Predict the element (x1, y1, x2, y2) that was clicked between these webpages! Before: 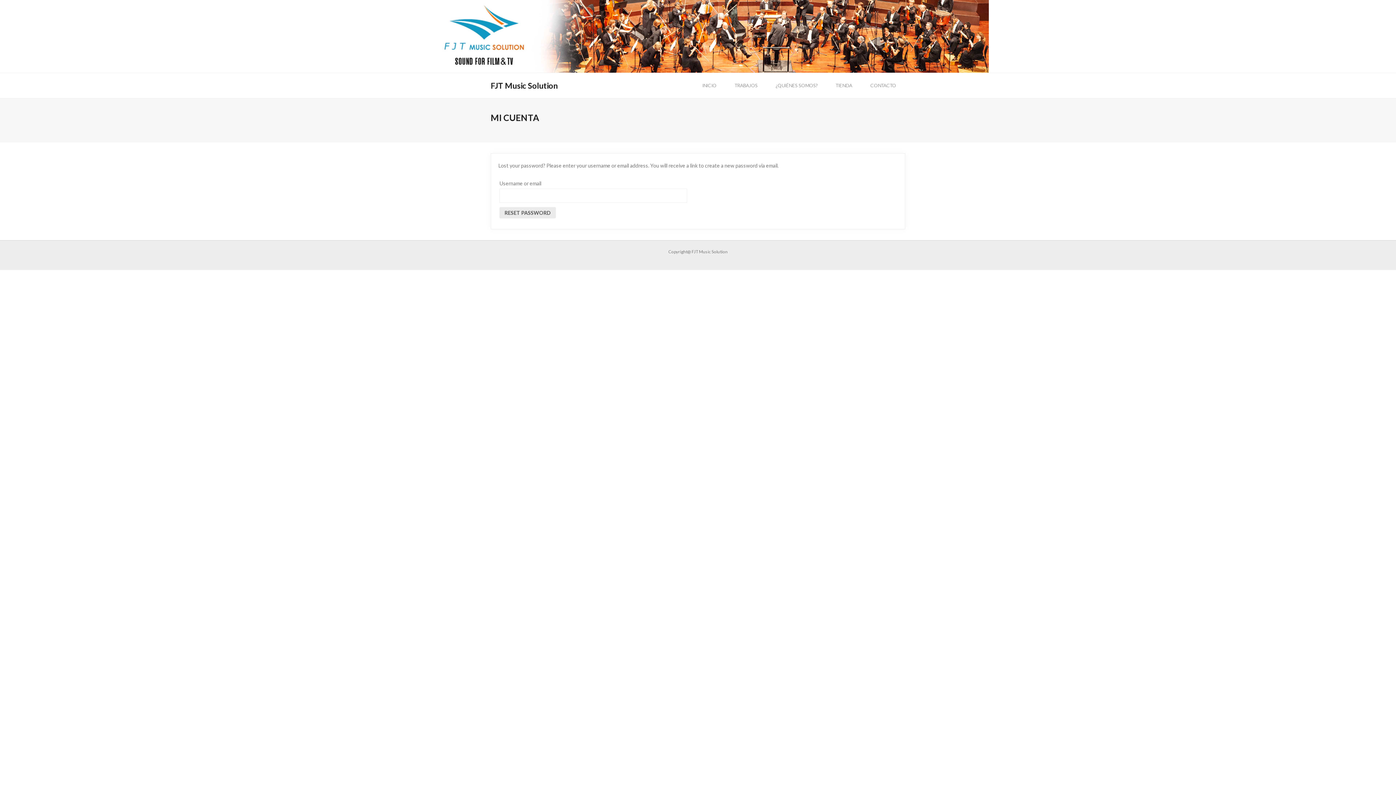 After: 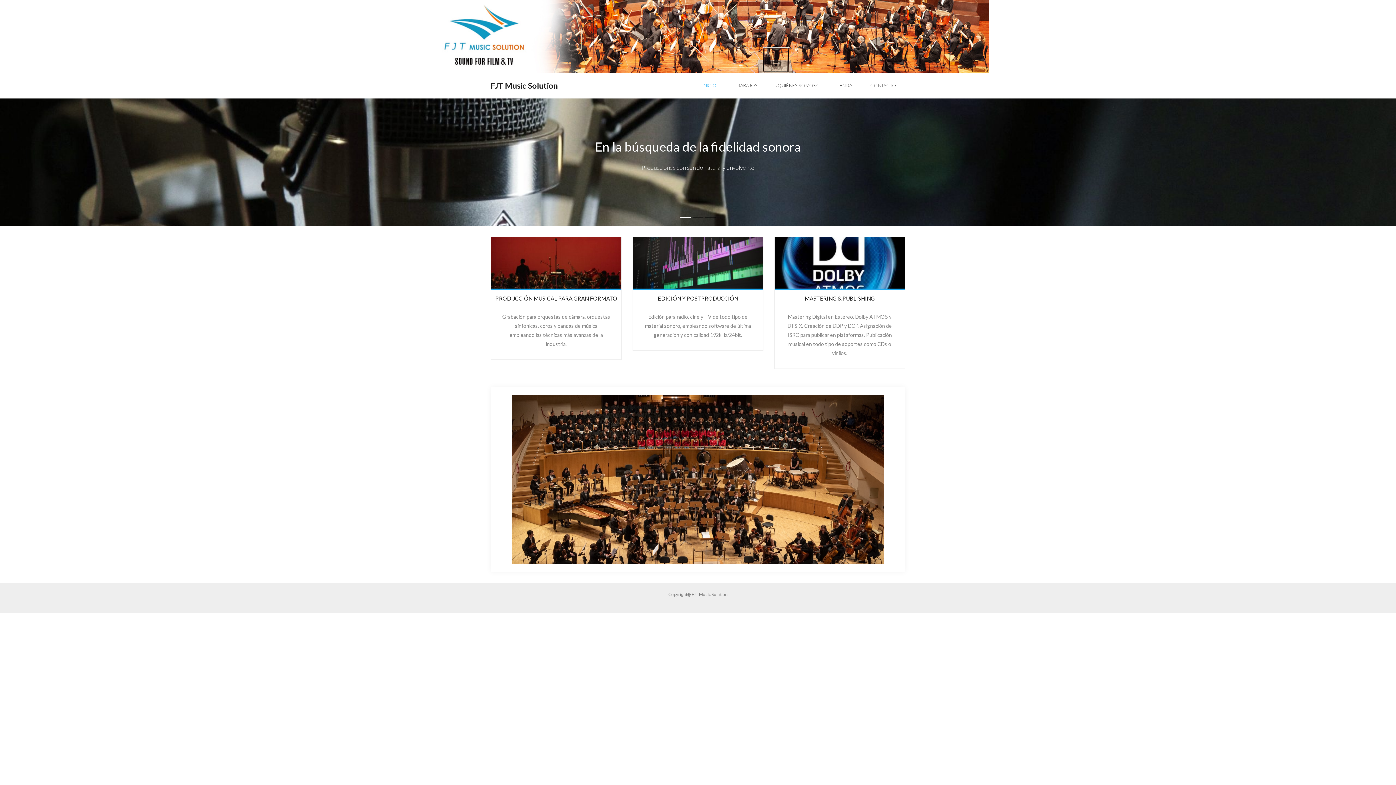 Action: bbox: (490, 80, 557, 91) label: FJT Music Solution